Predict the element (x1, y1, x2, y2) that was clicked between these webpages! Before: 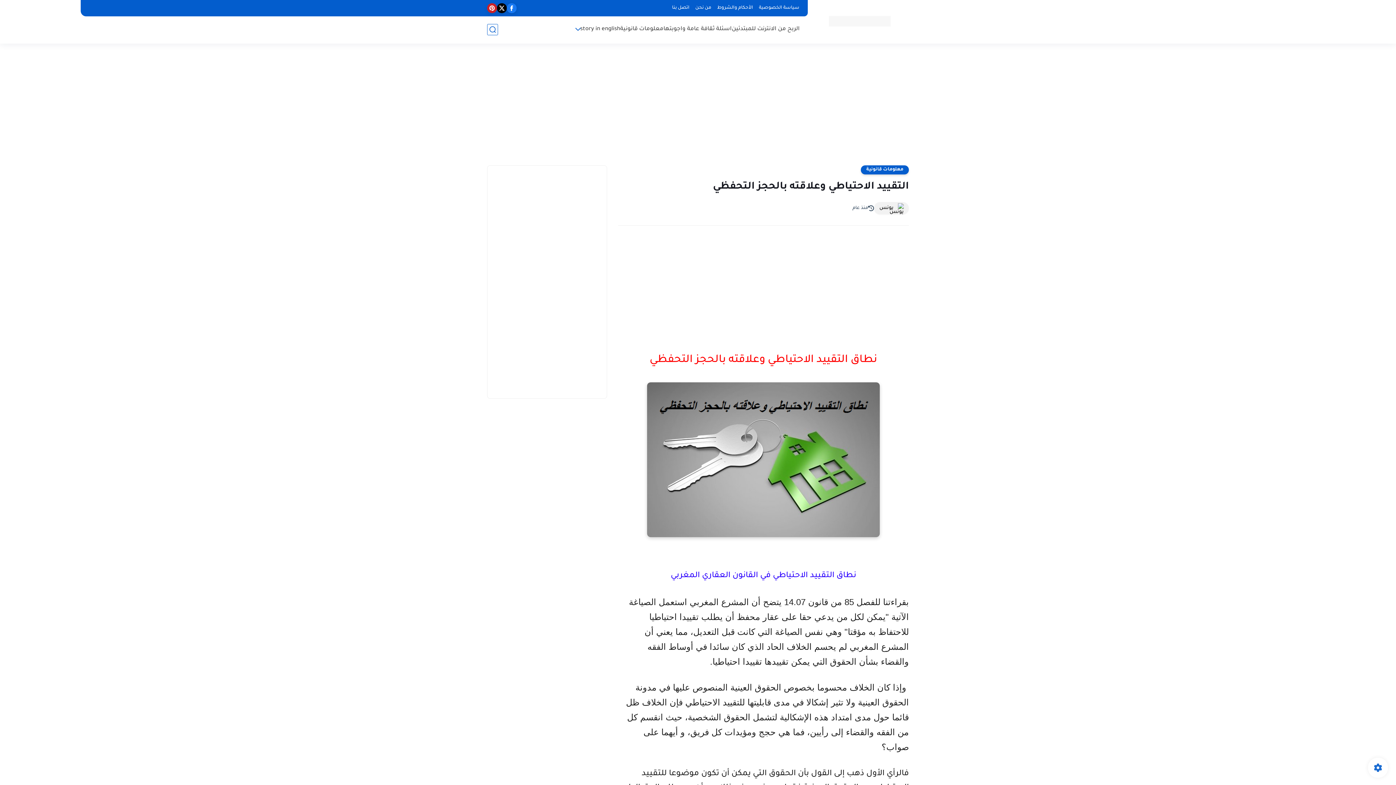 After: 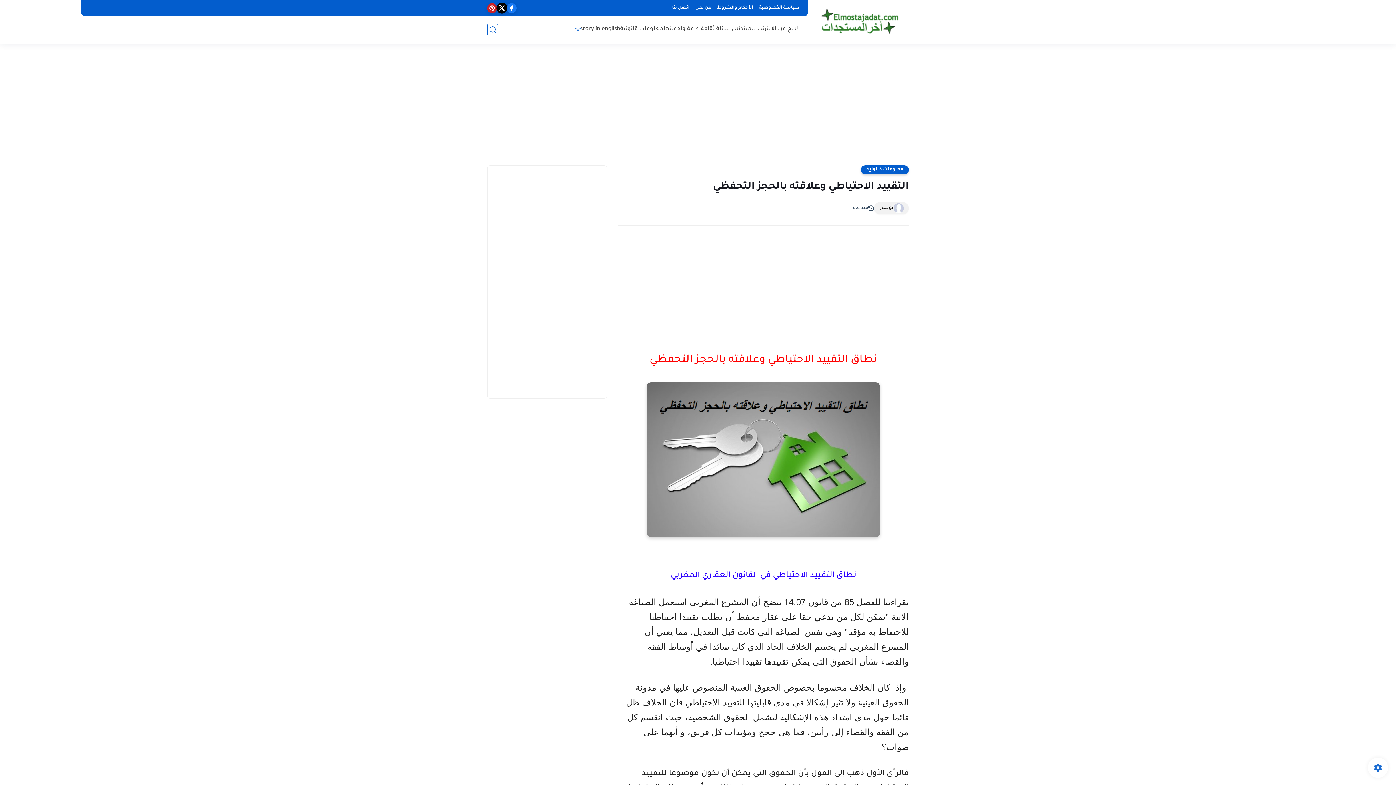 Action: bbox: (497, 3, 506, 13)